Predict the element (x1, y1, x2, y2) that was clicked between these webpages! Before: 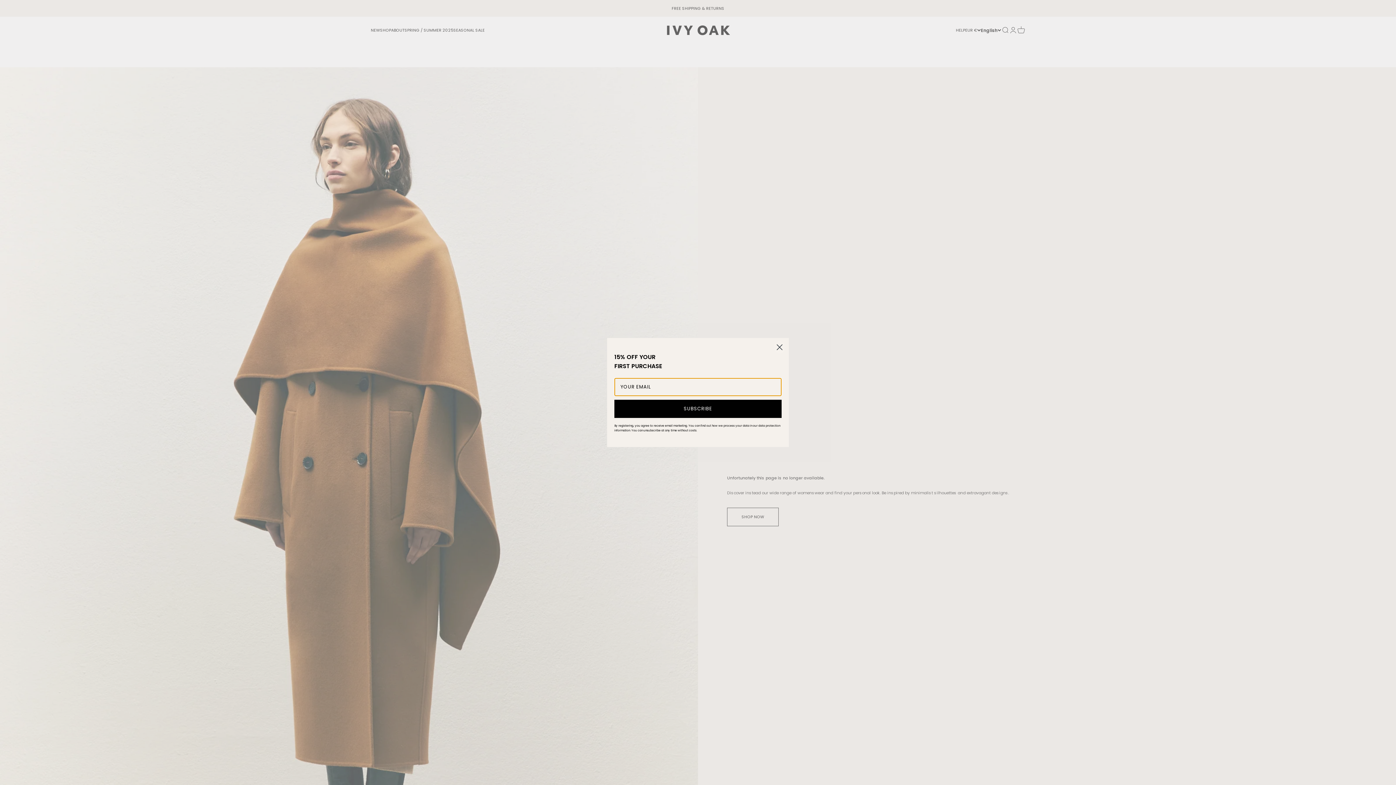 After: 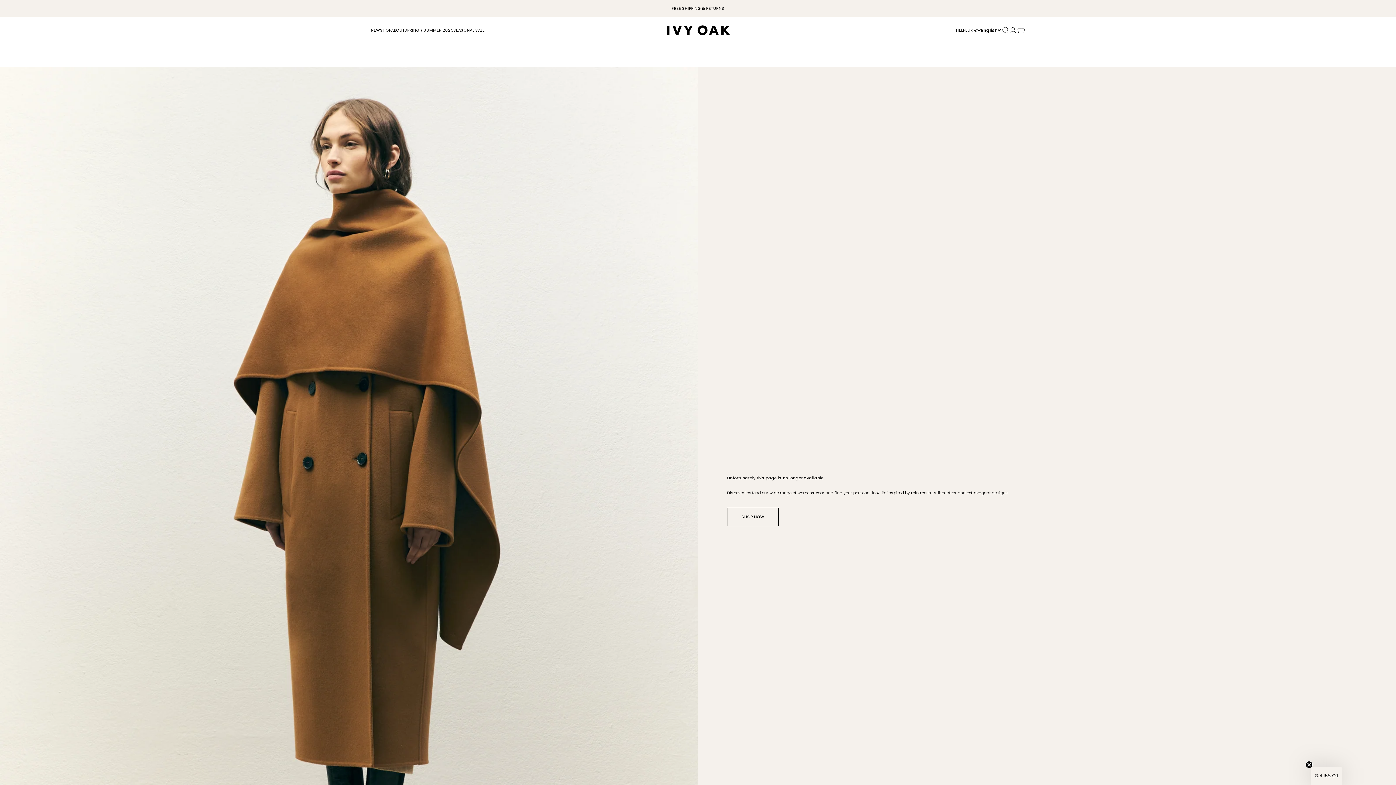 Action: bbox: (773, 341, 786, 353) label: Close dialog